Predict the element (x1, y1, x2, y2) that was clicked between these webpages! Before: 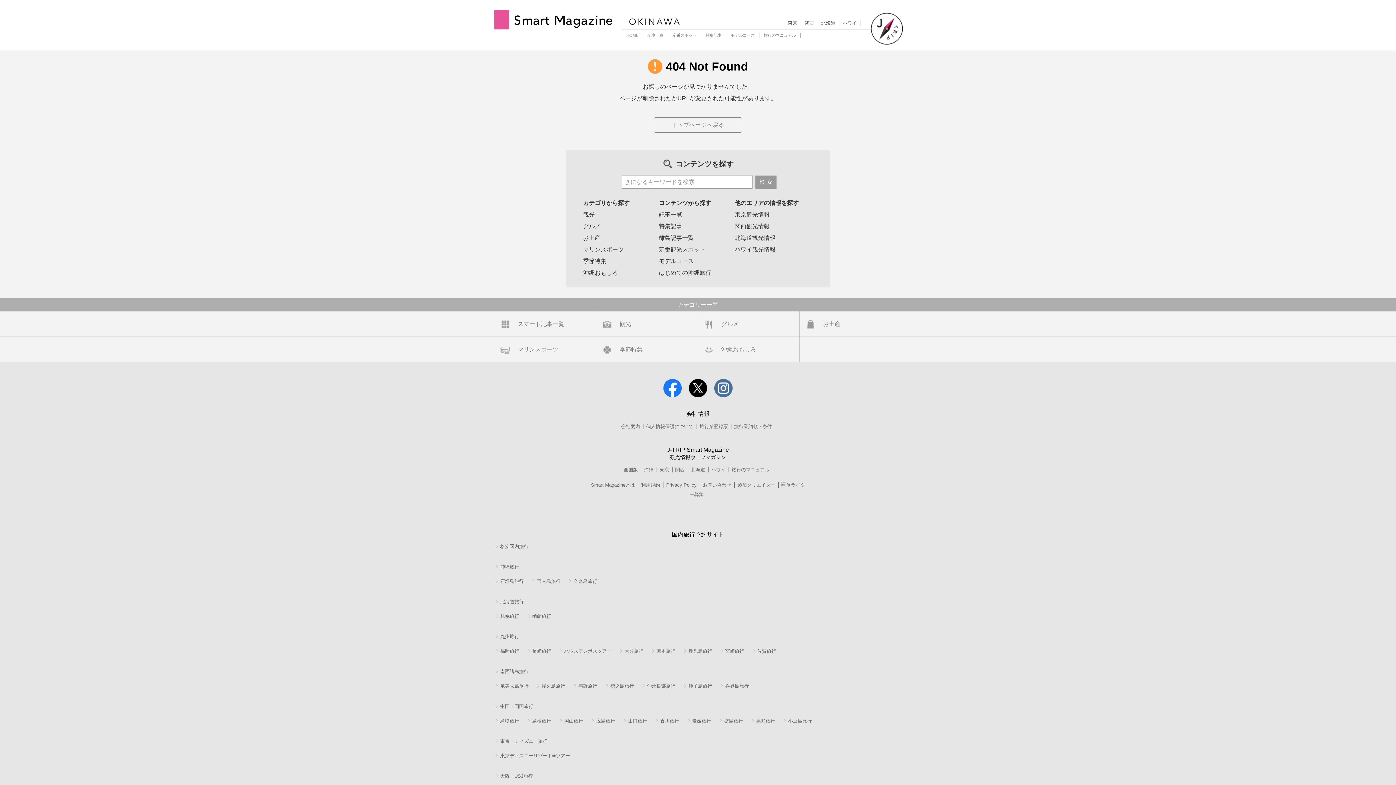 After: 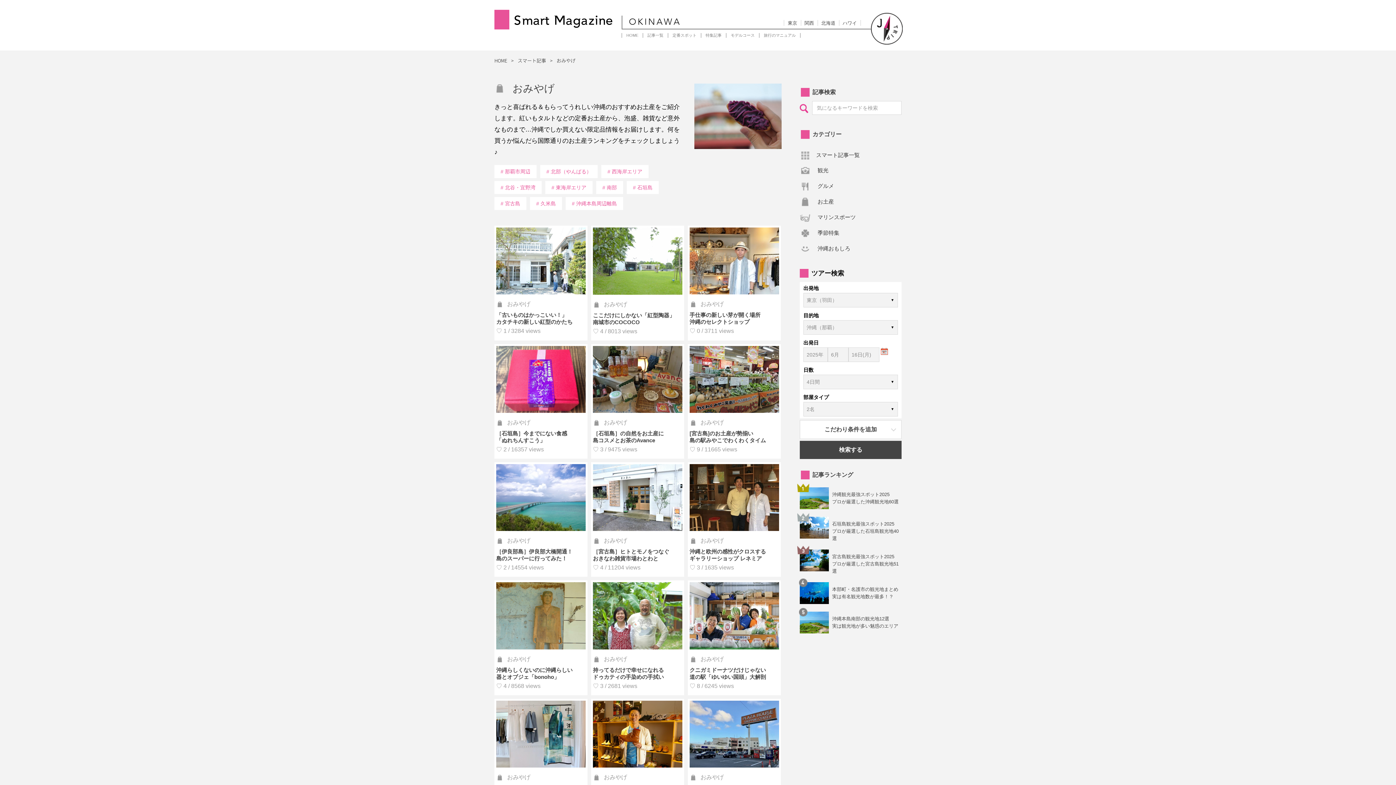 Action: label: お土産 bbox: (823, 321, 840, 327)